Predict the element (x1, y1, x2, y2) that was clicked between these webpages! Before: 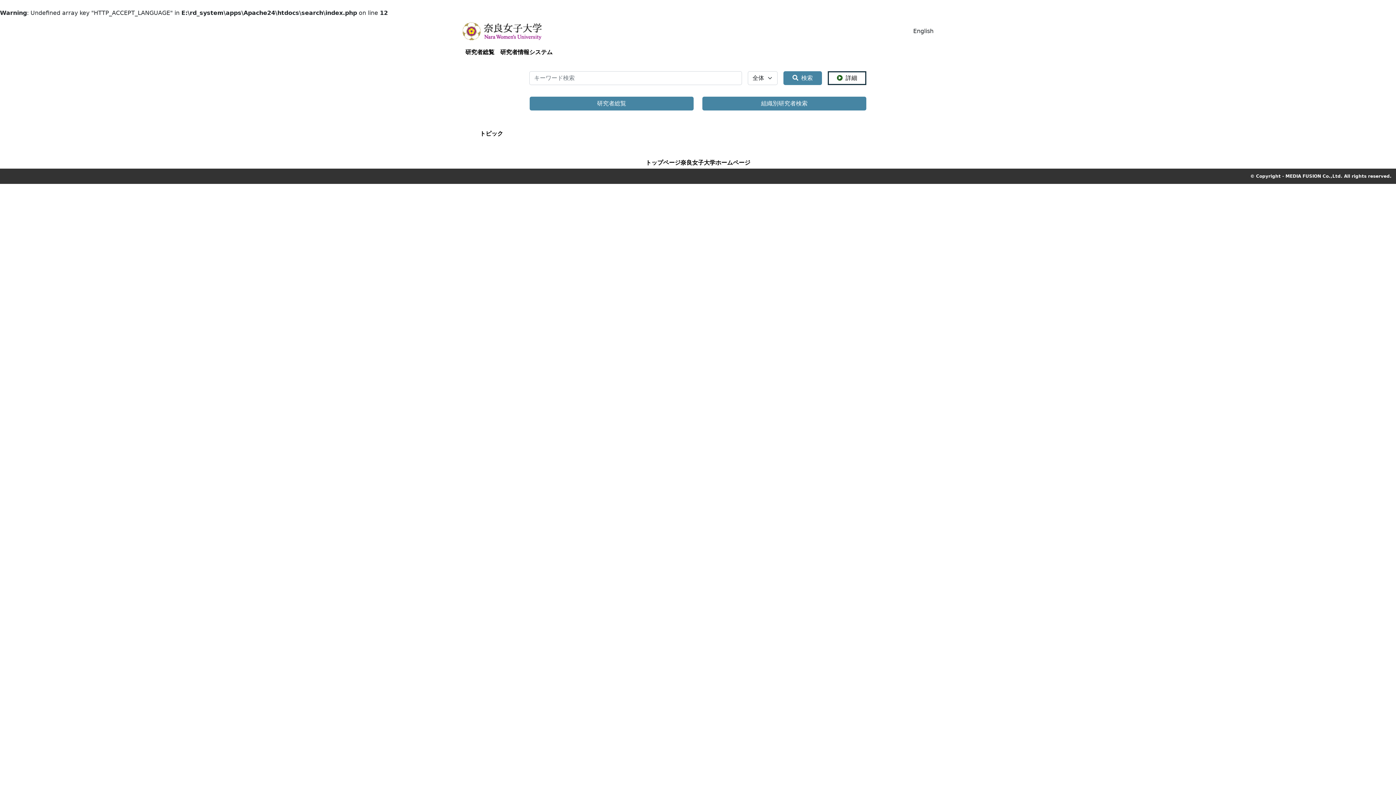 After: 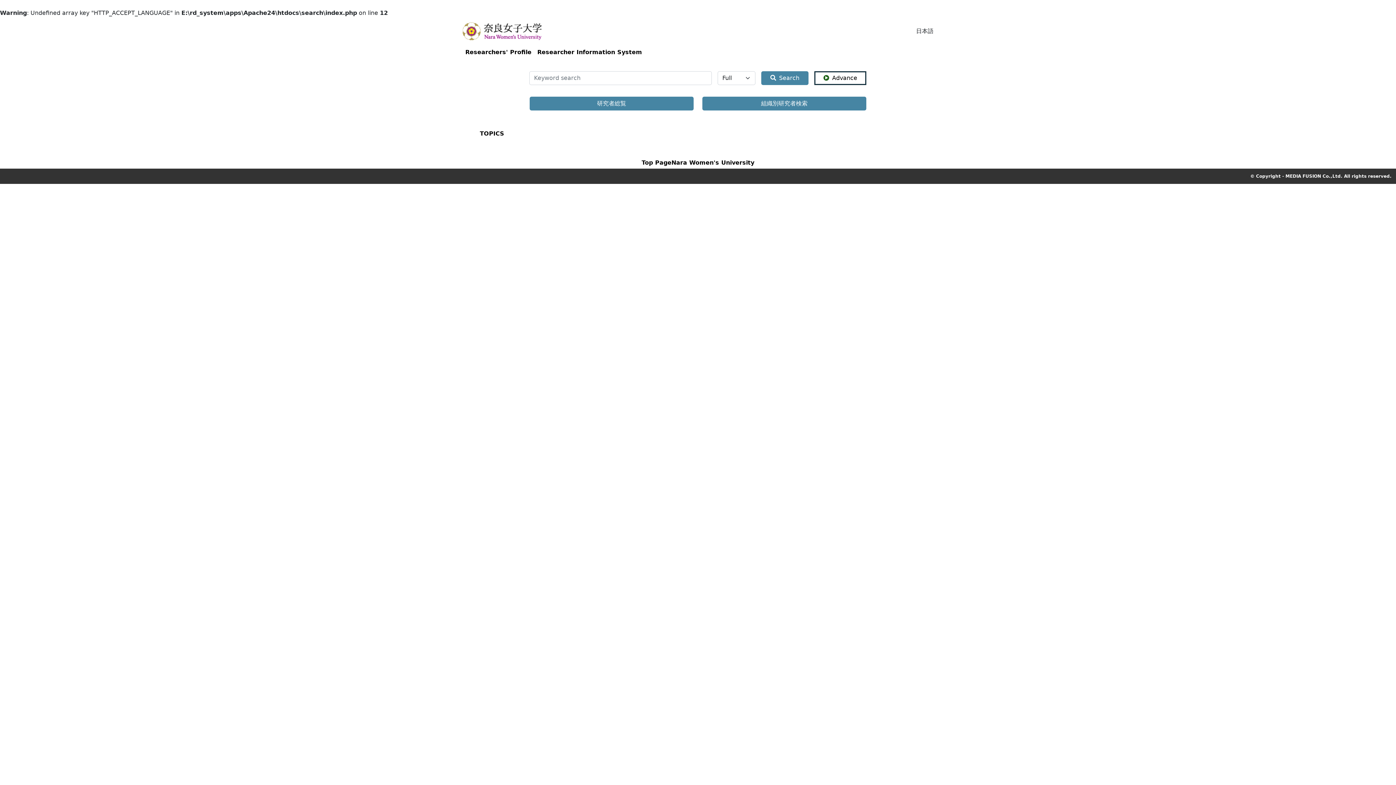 Action: bbox: (913, 26, 933, 35) label: English